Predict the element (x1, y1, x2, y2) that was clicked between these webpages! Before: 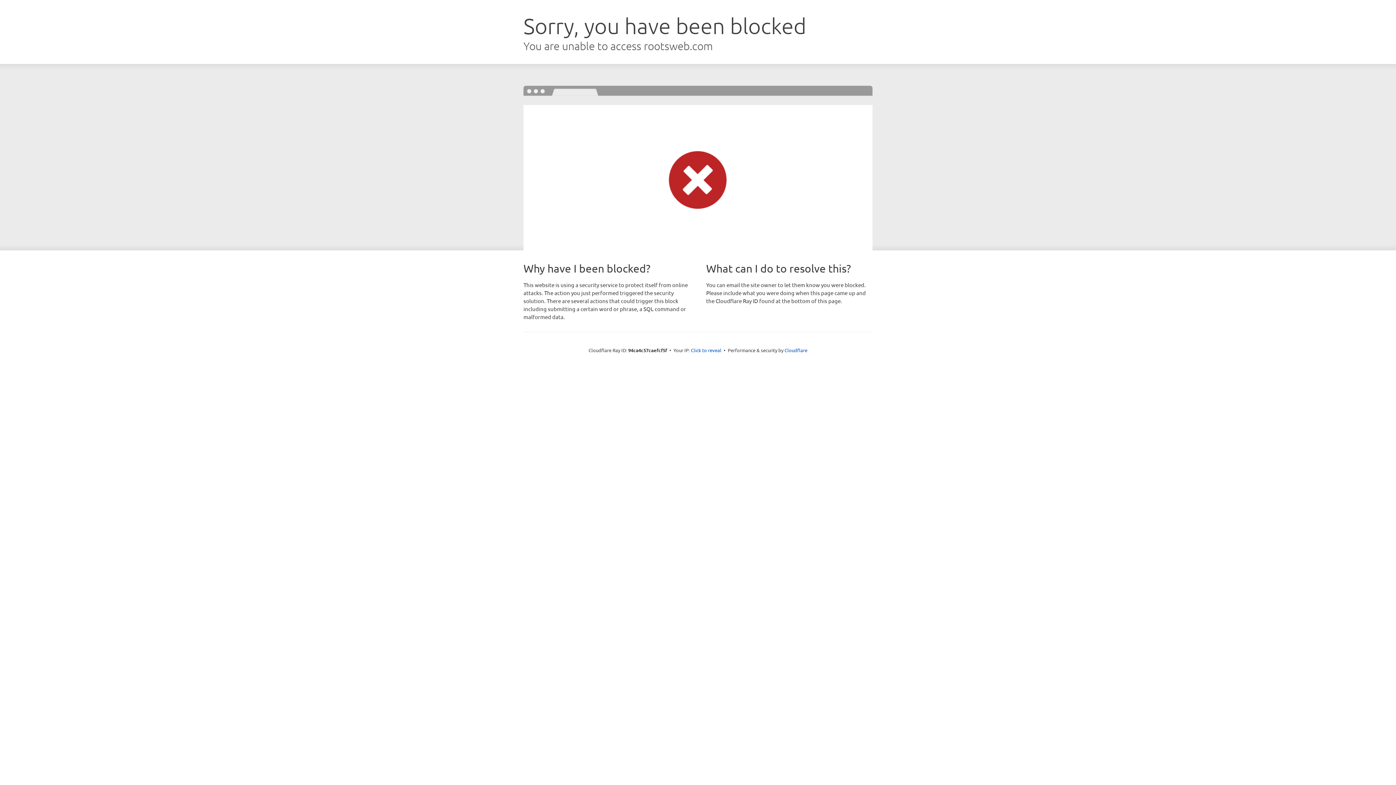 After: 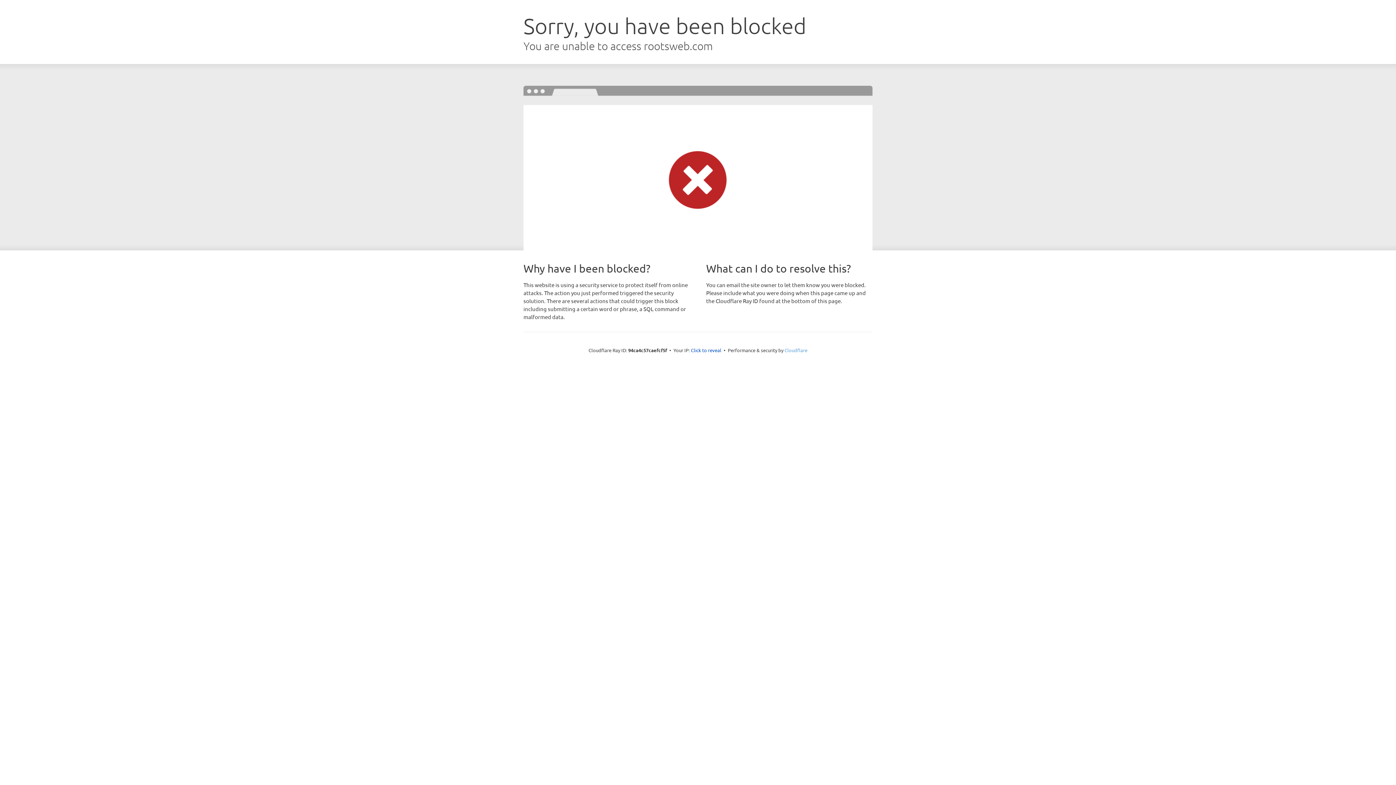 Action: bbox: (784, 347, 807, 353) label: Cloudflare